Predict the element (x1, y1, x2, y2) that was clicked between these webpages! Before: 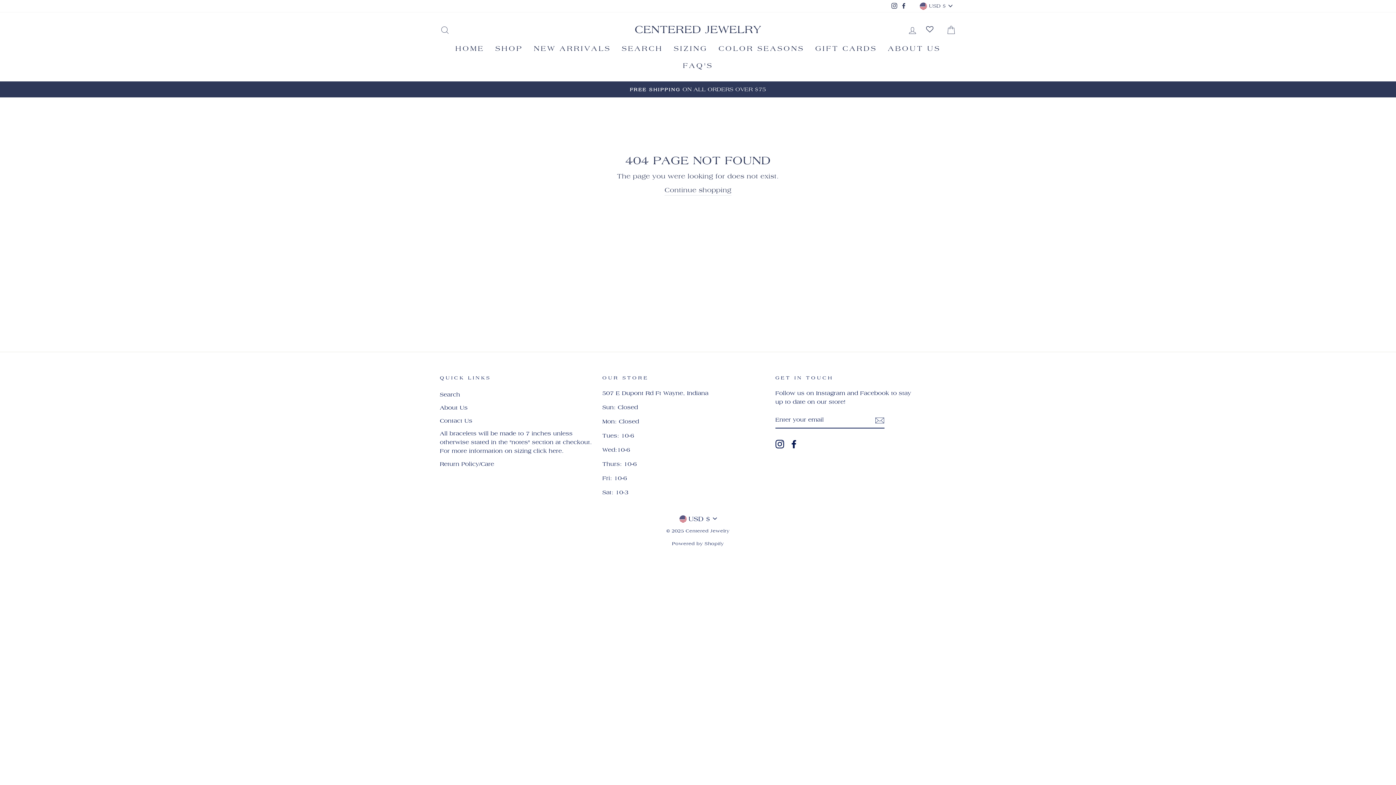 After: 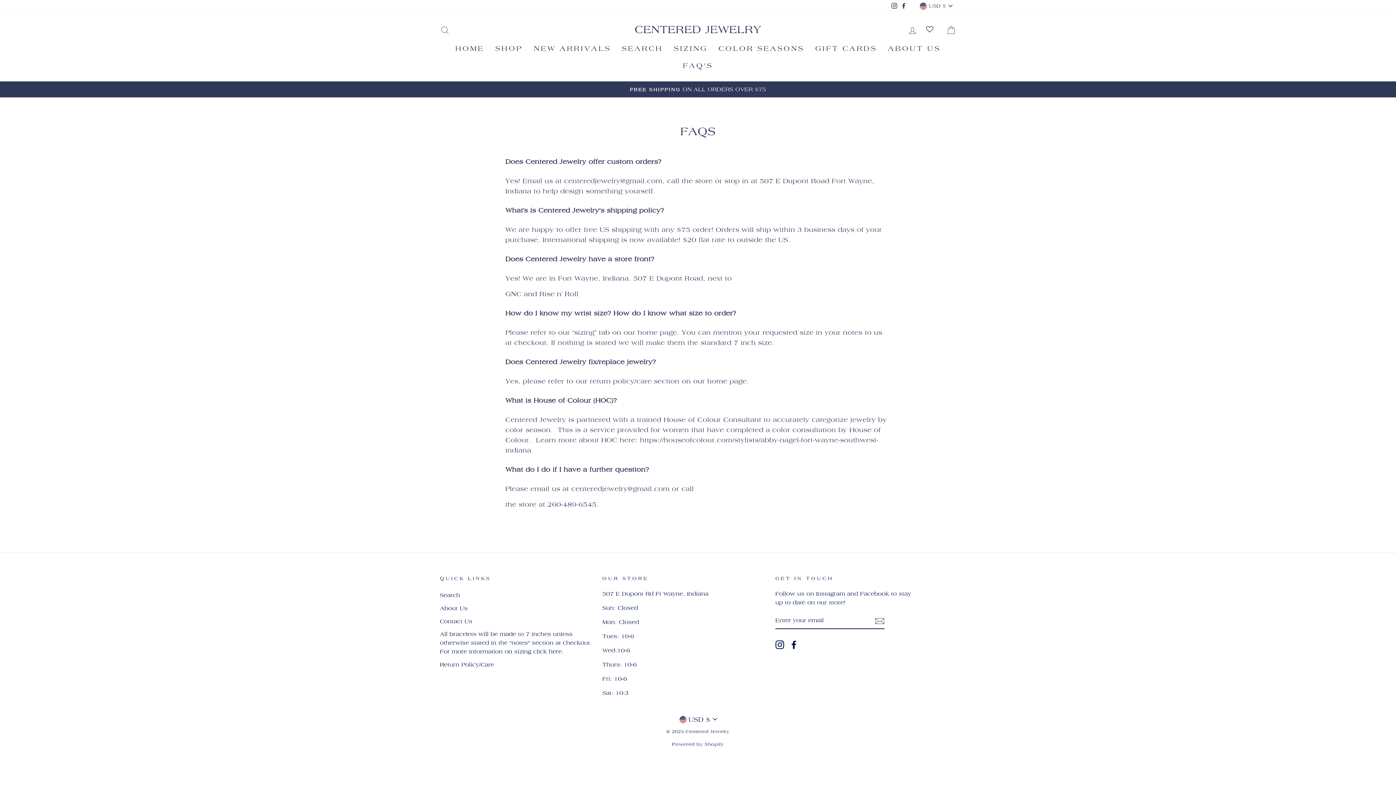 Action: bbox: (677, 57, 718, 74) label: FAQ'S